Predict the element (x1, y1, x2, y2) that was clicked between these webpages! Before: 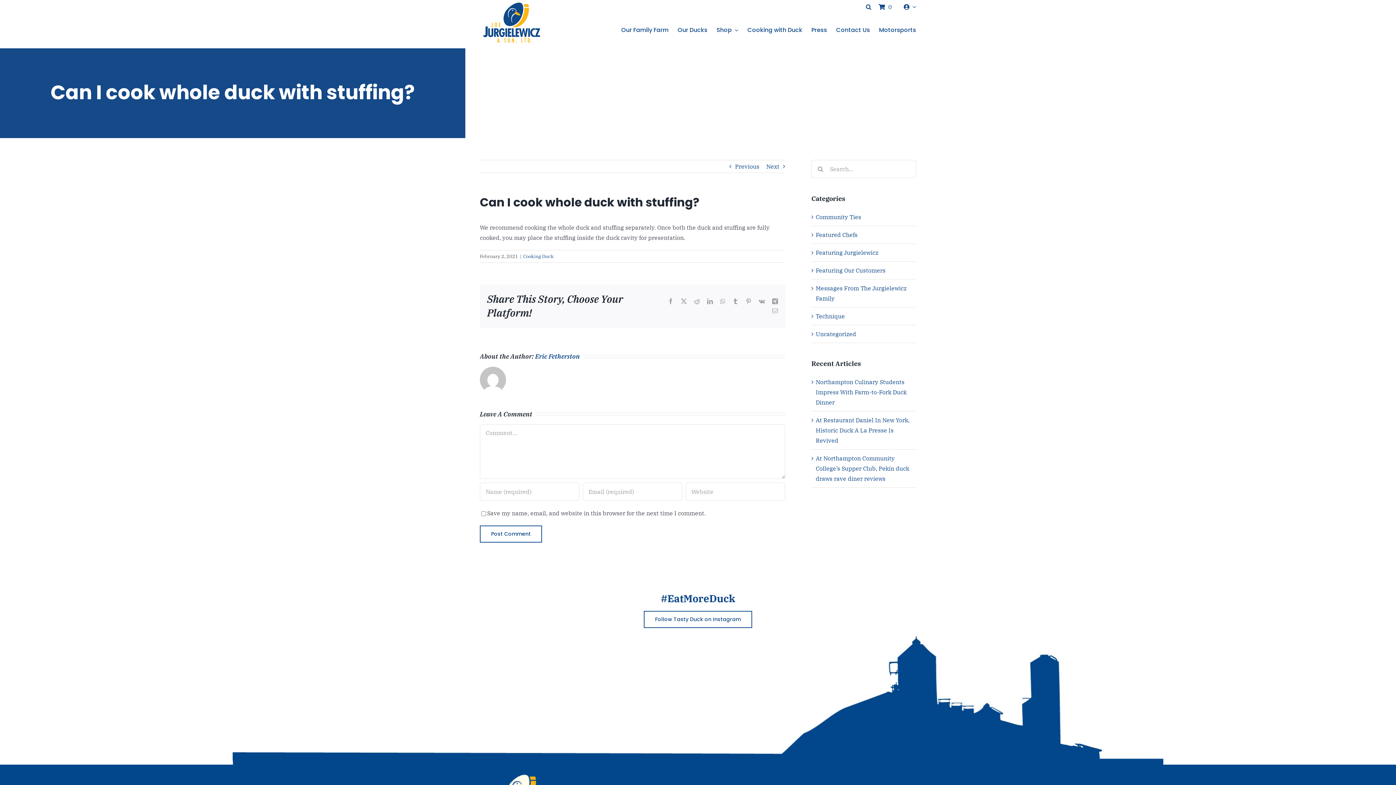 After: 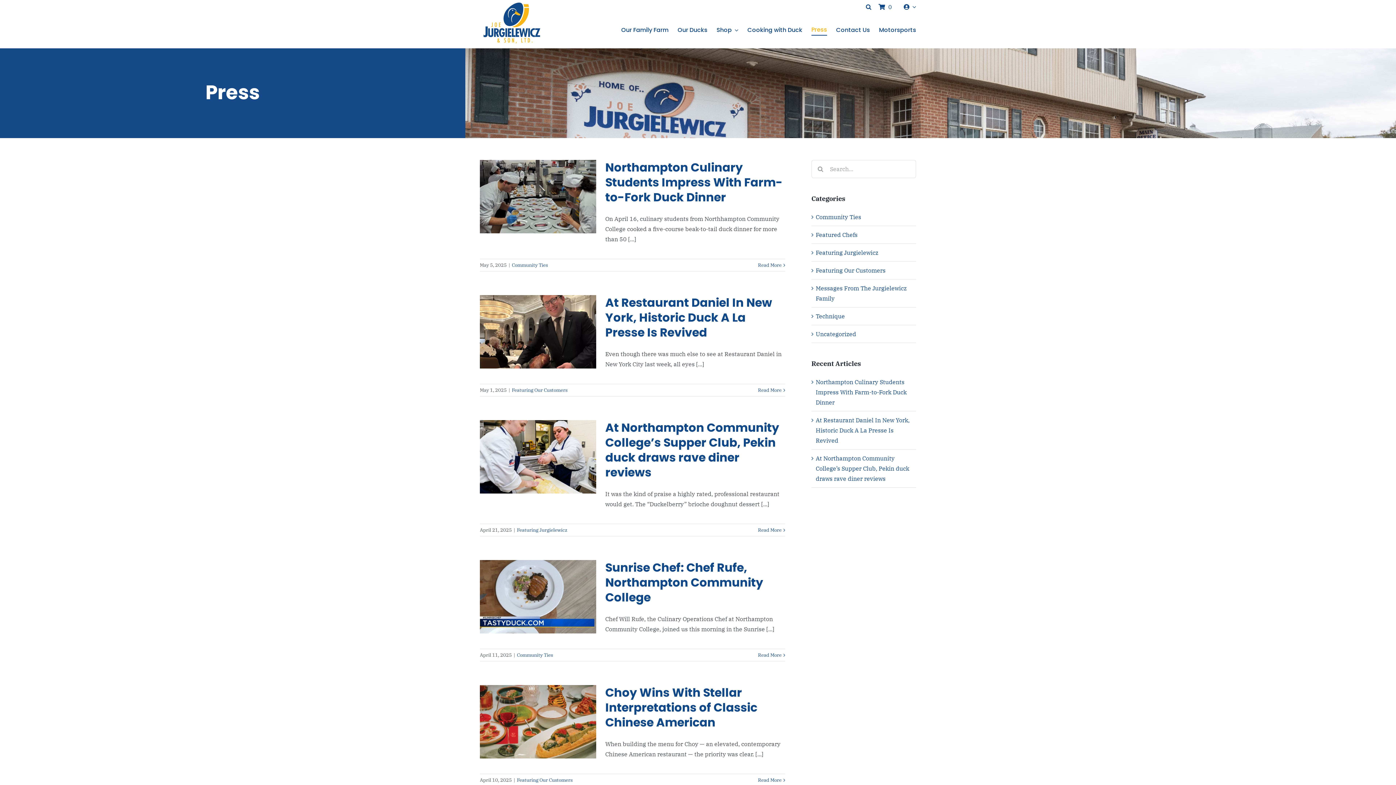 Action: bbox: (811, 25, 827, 35) label: Press